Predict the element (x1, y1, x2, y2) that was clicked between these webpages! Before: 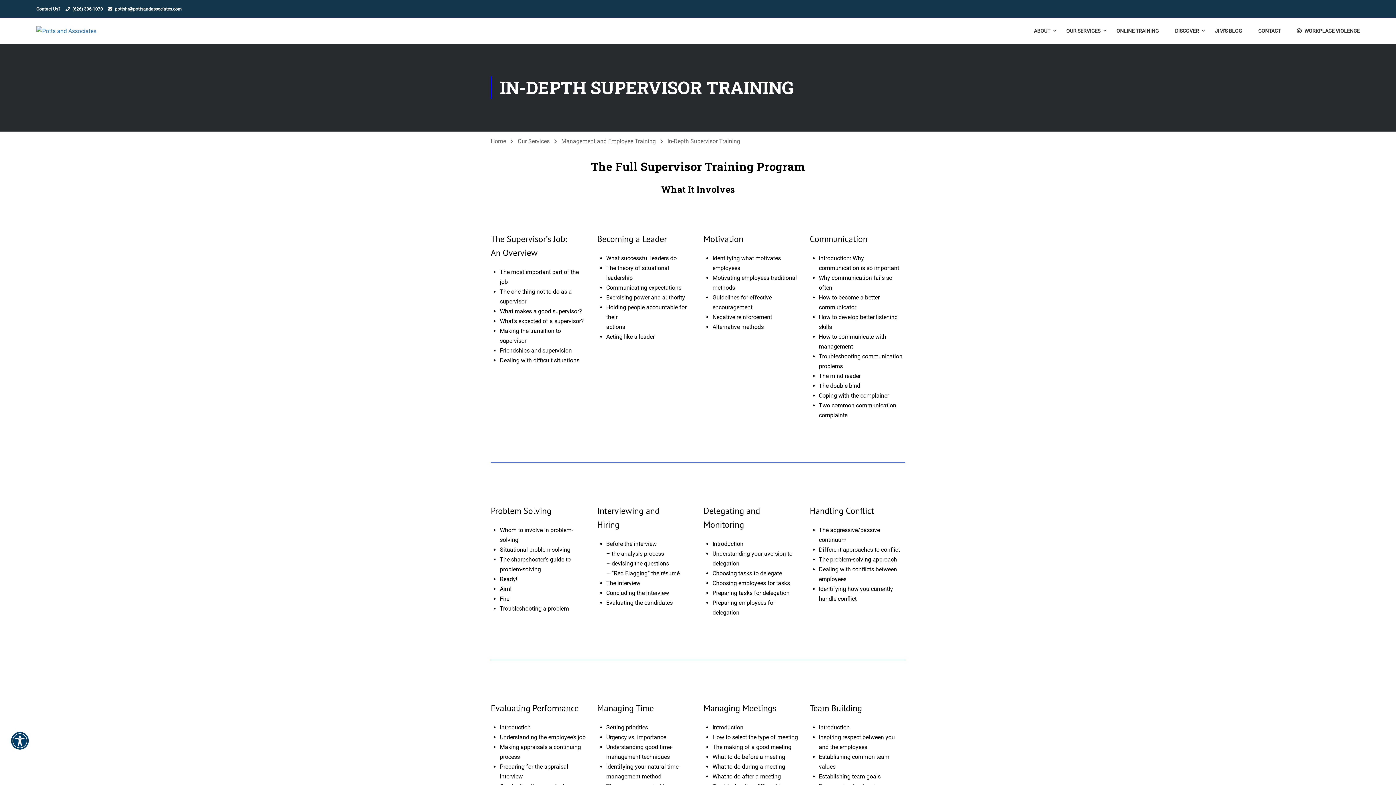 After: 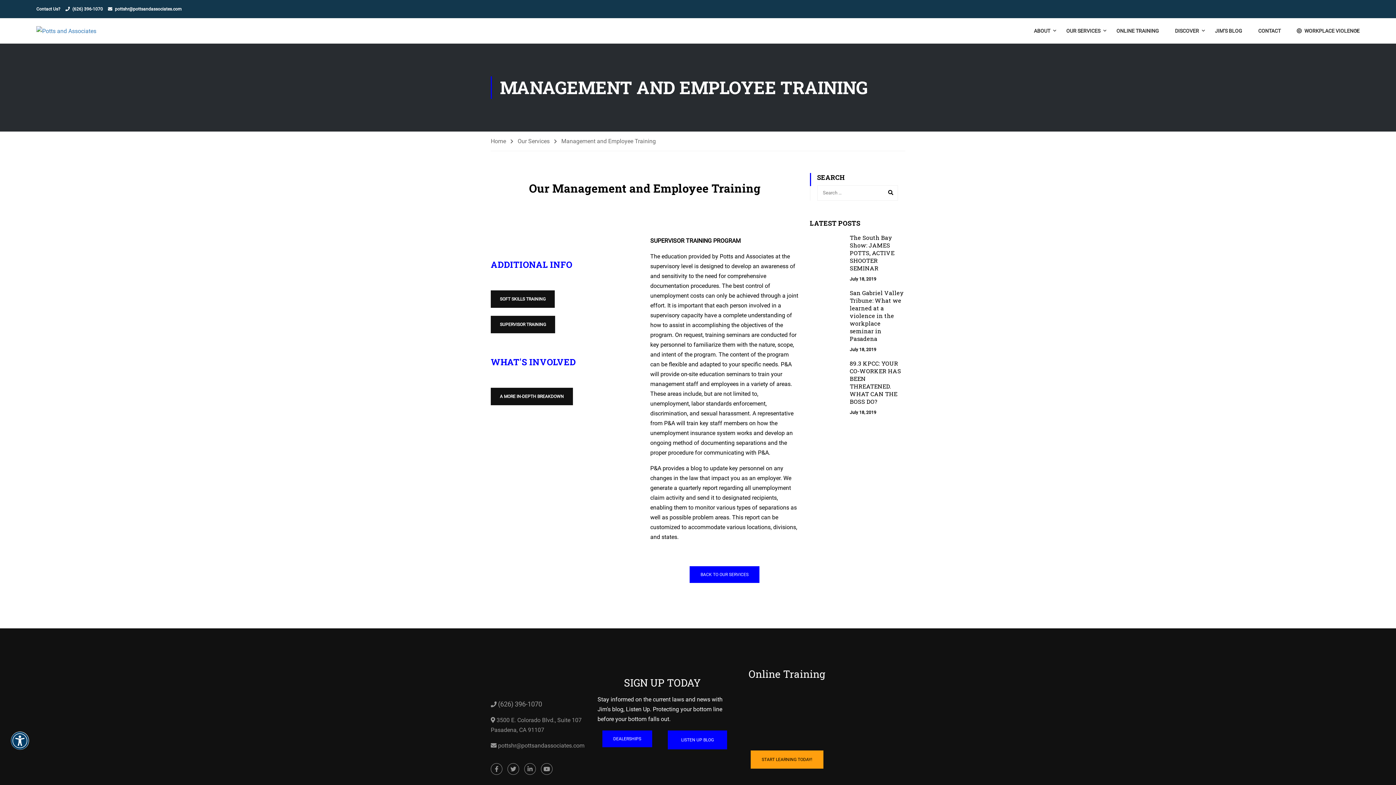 Action: label: Management and Employee Training bbox: (561, 136, 663, 146)